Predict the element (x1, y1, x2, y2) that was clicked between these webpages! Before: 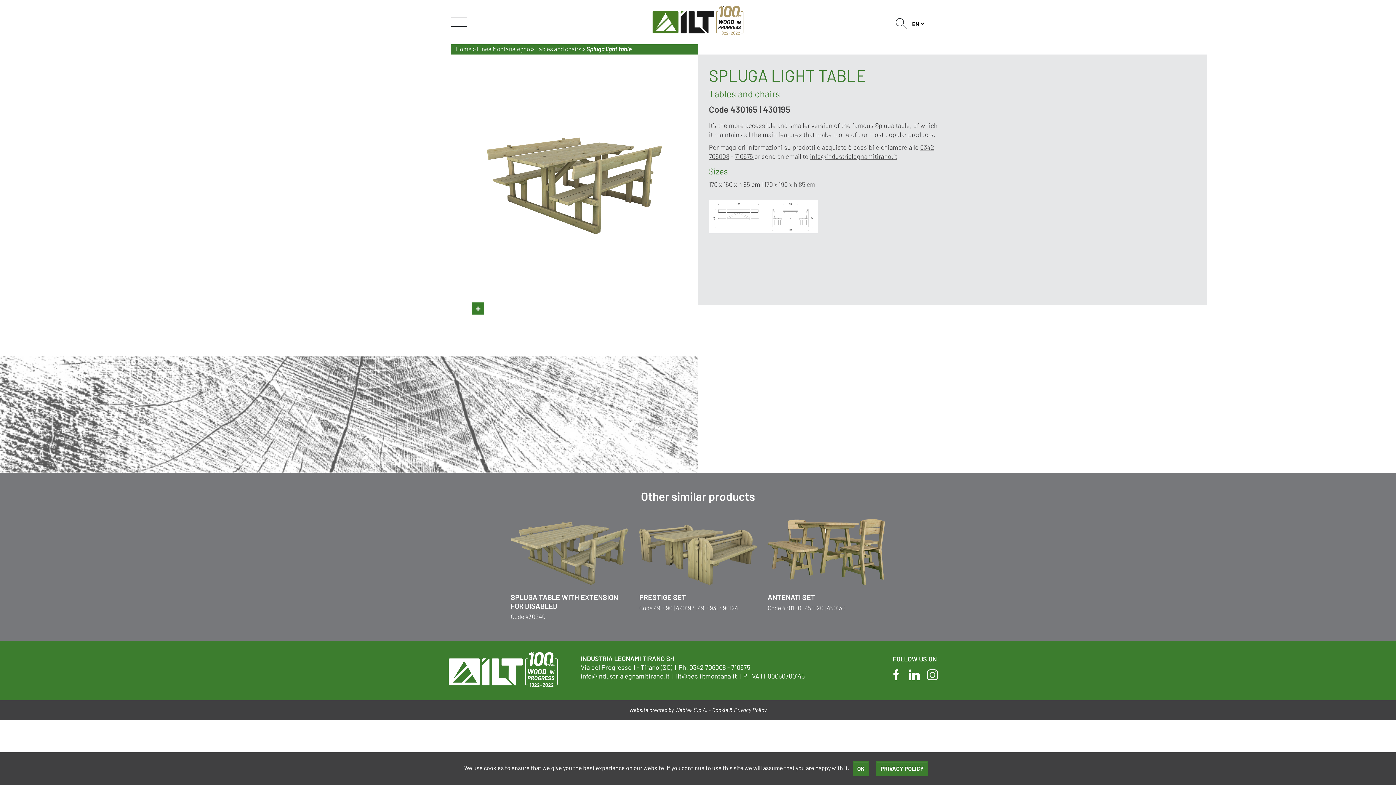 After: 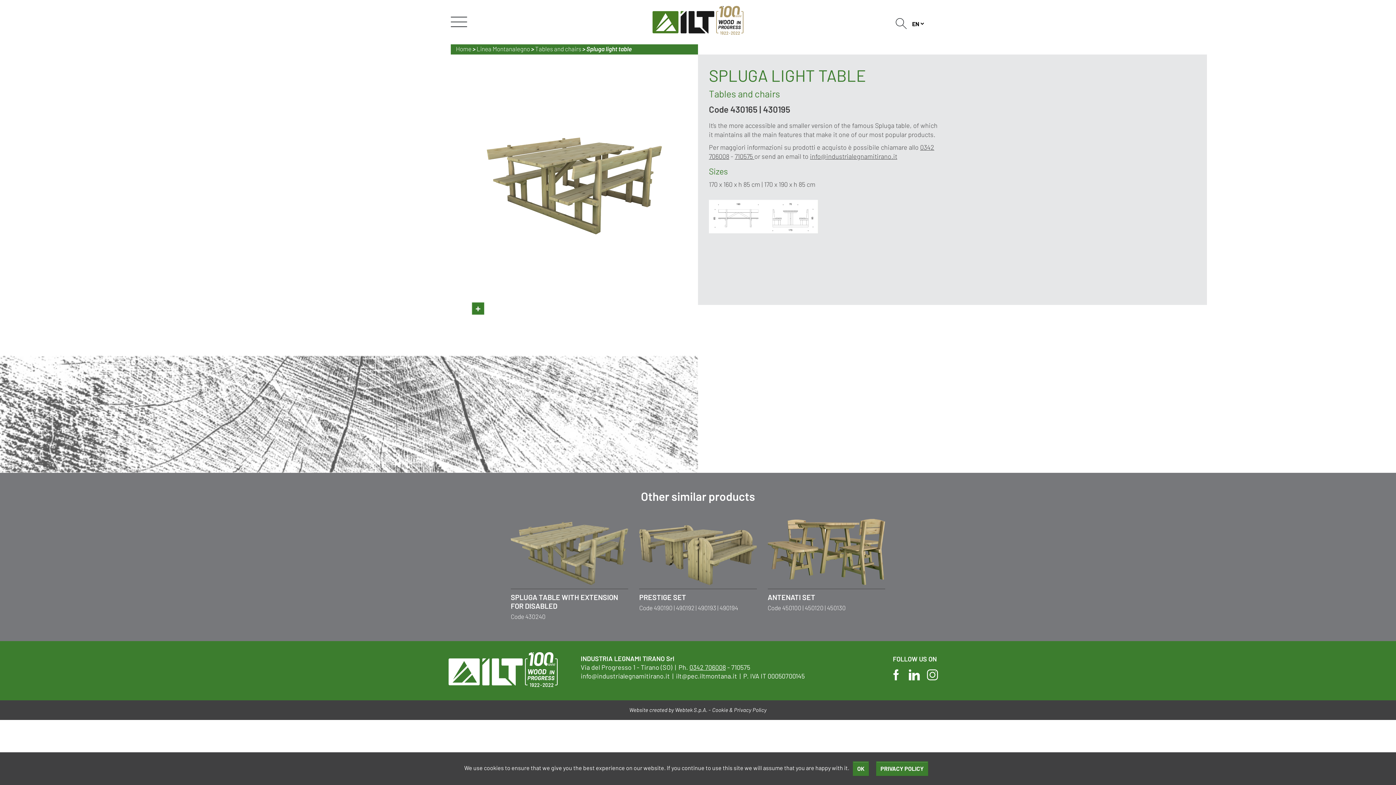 Action: bbox: (689, 663, 726, 671) label: 0342 706008